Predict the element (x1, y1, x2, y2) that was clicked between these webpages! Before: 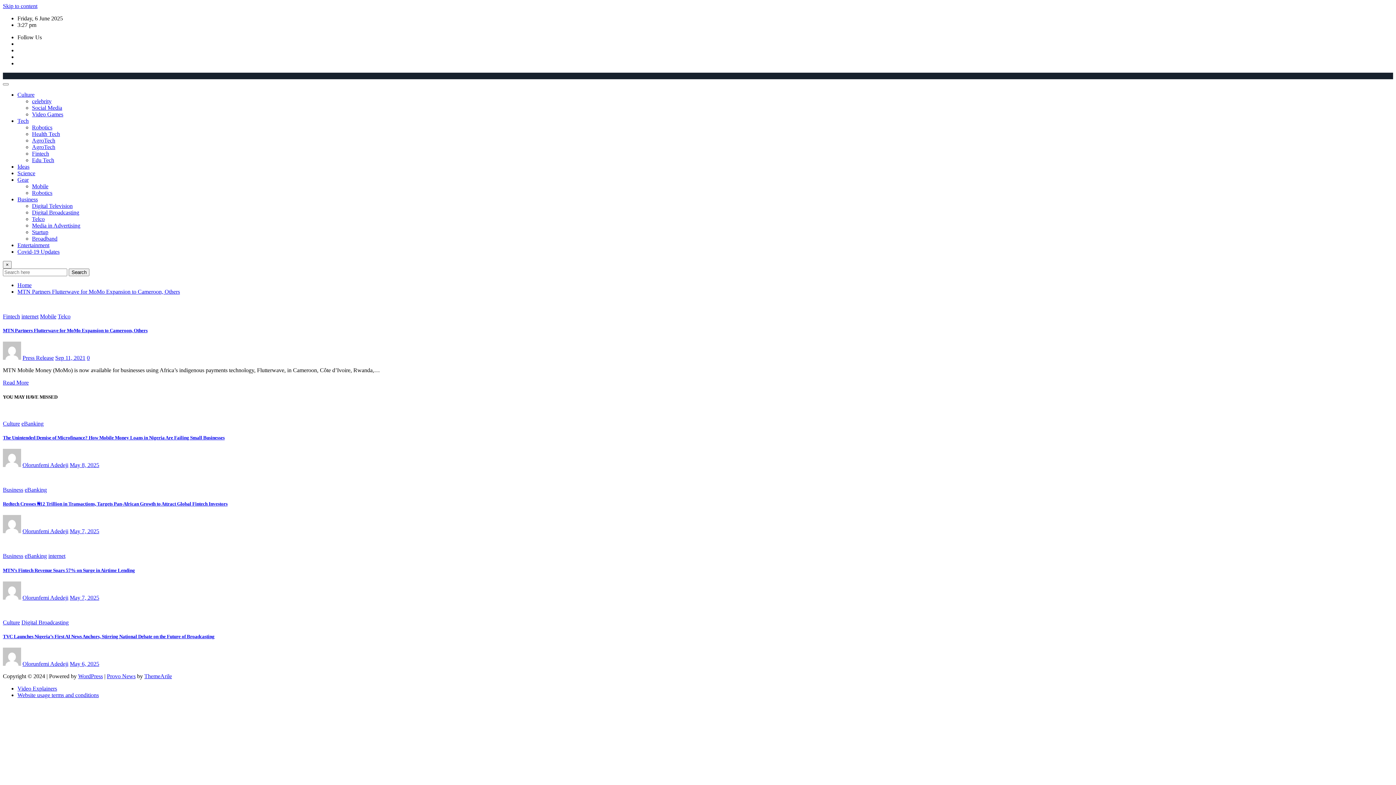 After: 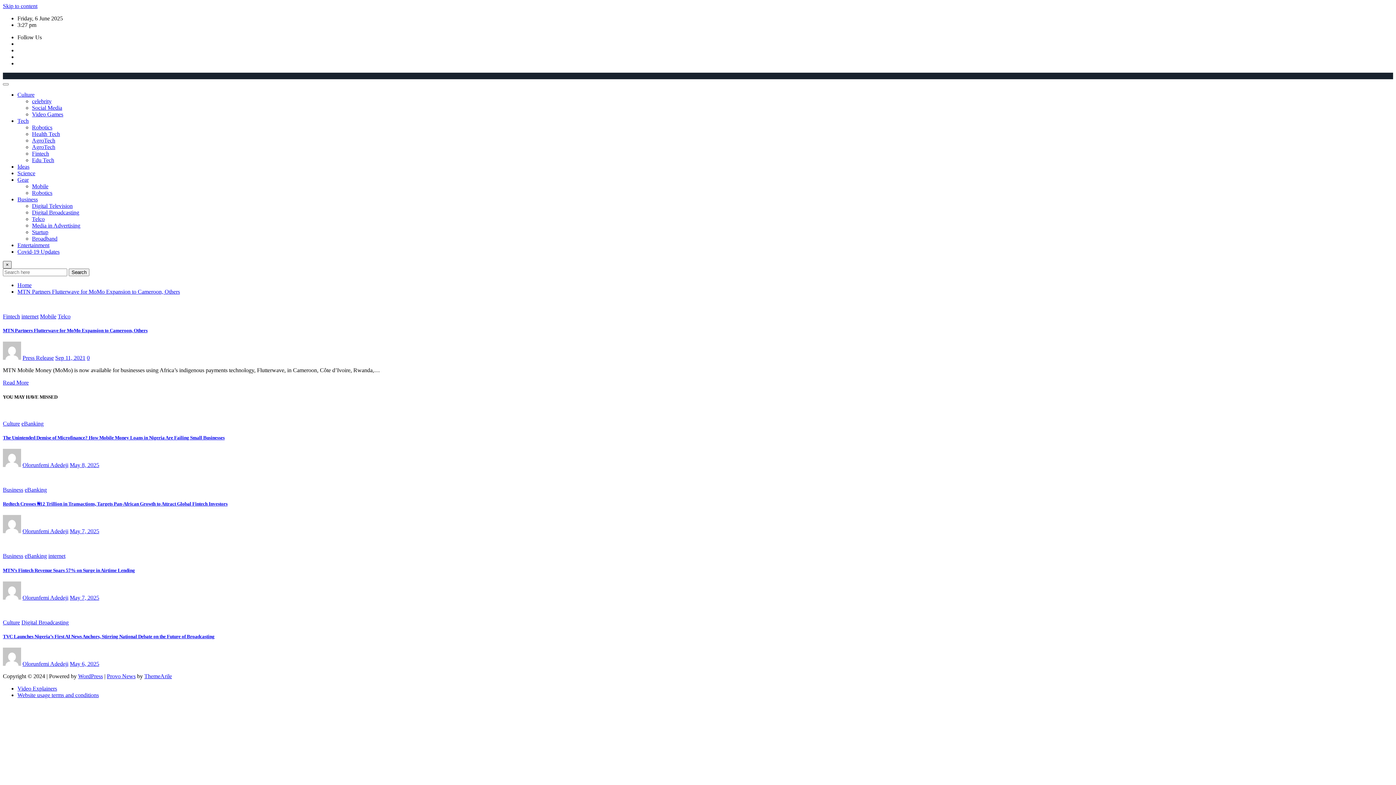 Action: bbox: (2, 261, 11, 268) label: ×